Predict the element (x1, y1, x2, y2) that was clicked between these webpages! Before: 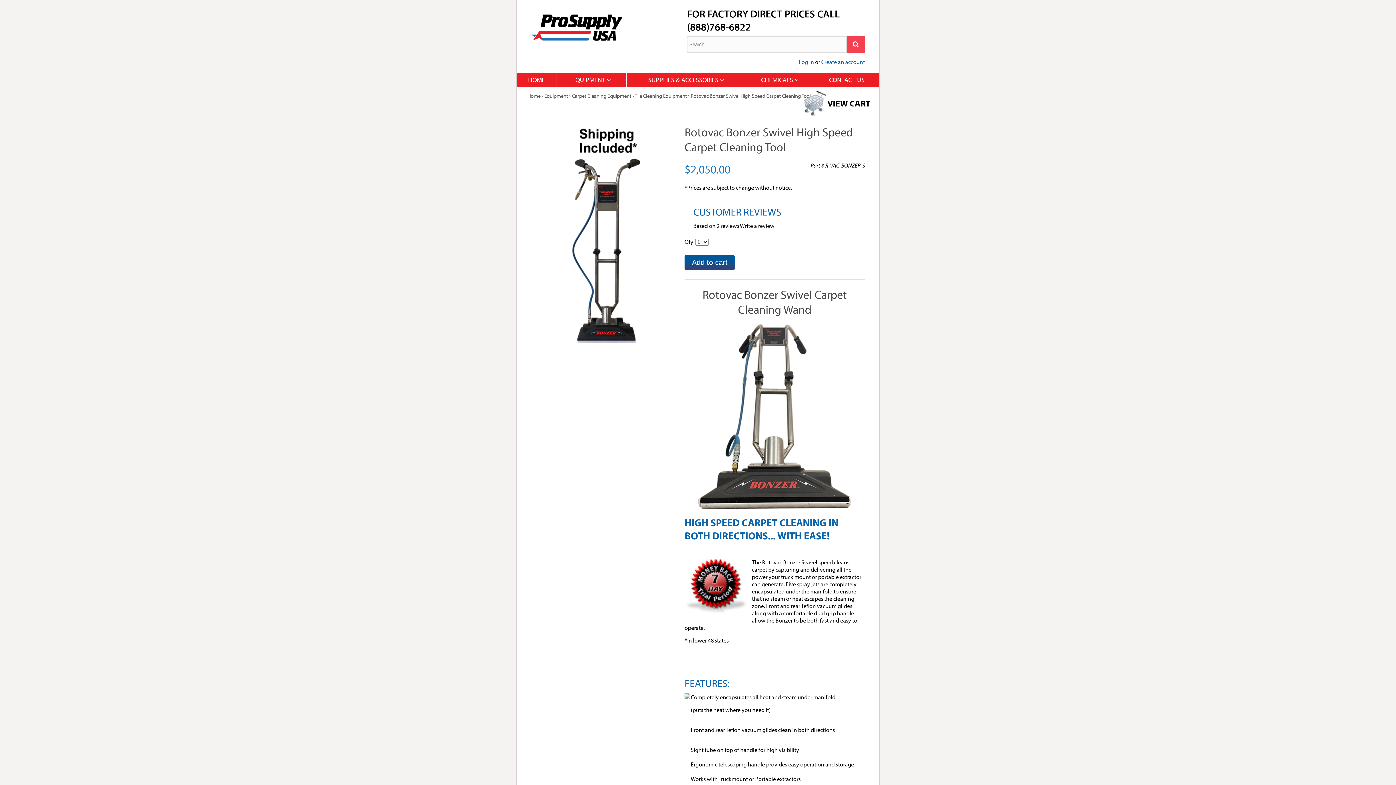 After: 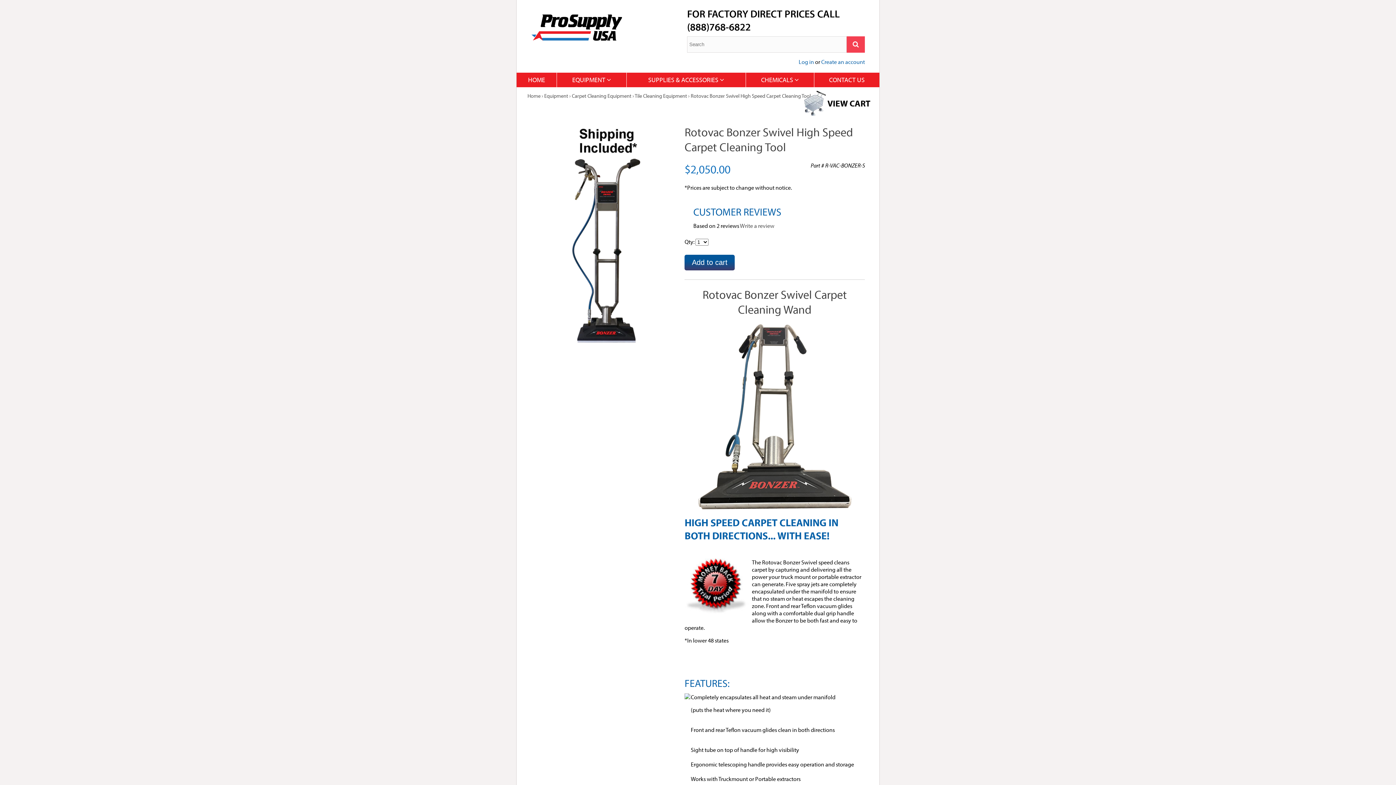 Action: label: Write a review bbox: (740, 222, 774, 229)